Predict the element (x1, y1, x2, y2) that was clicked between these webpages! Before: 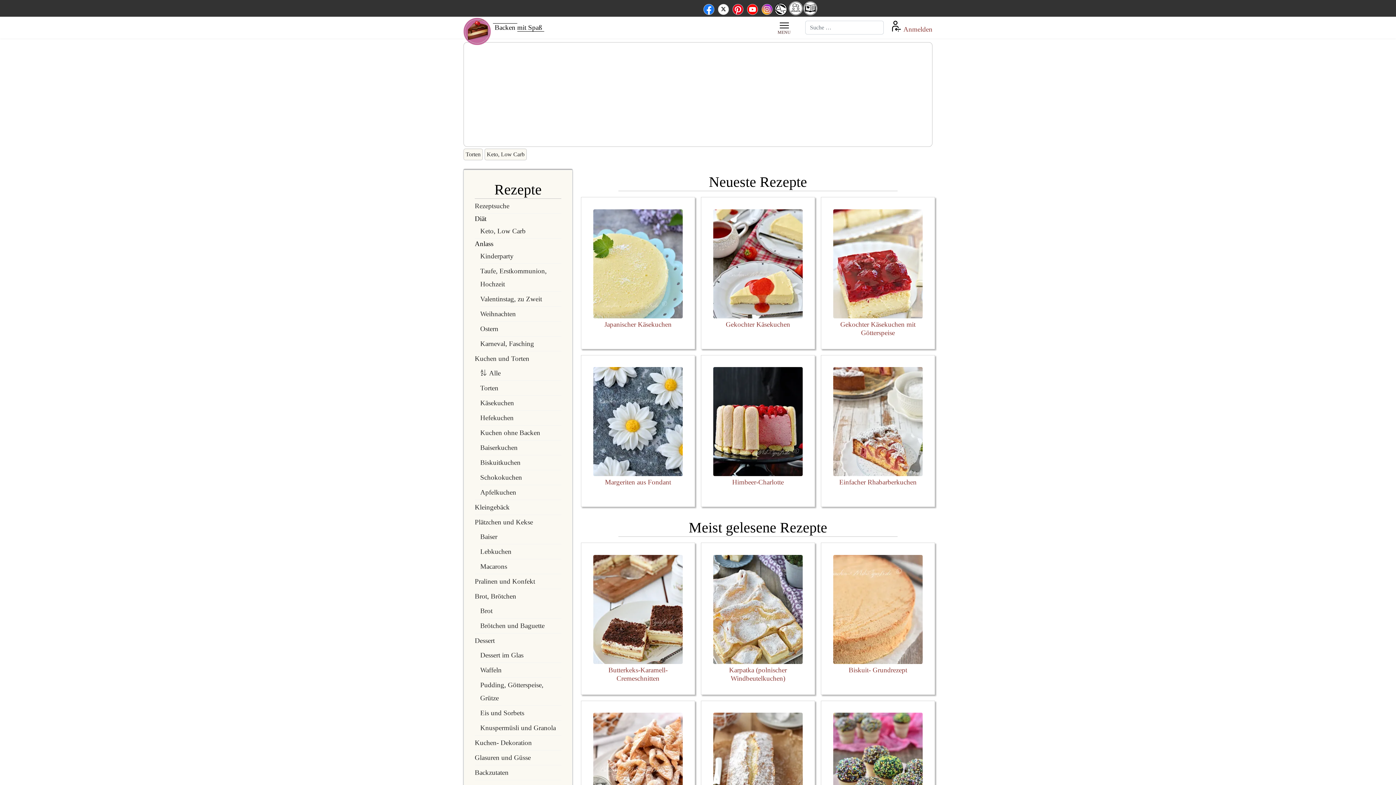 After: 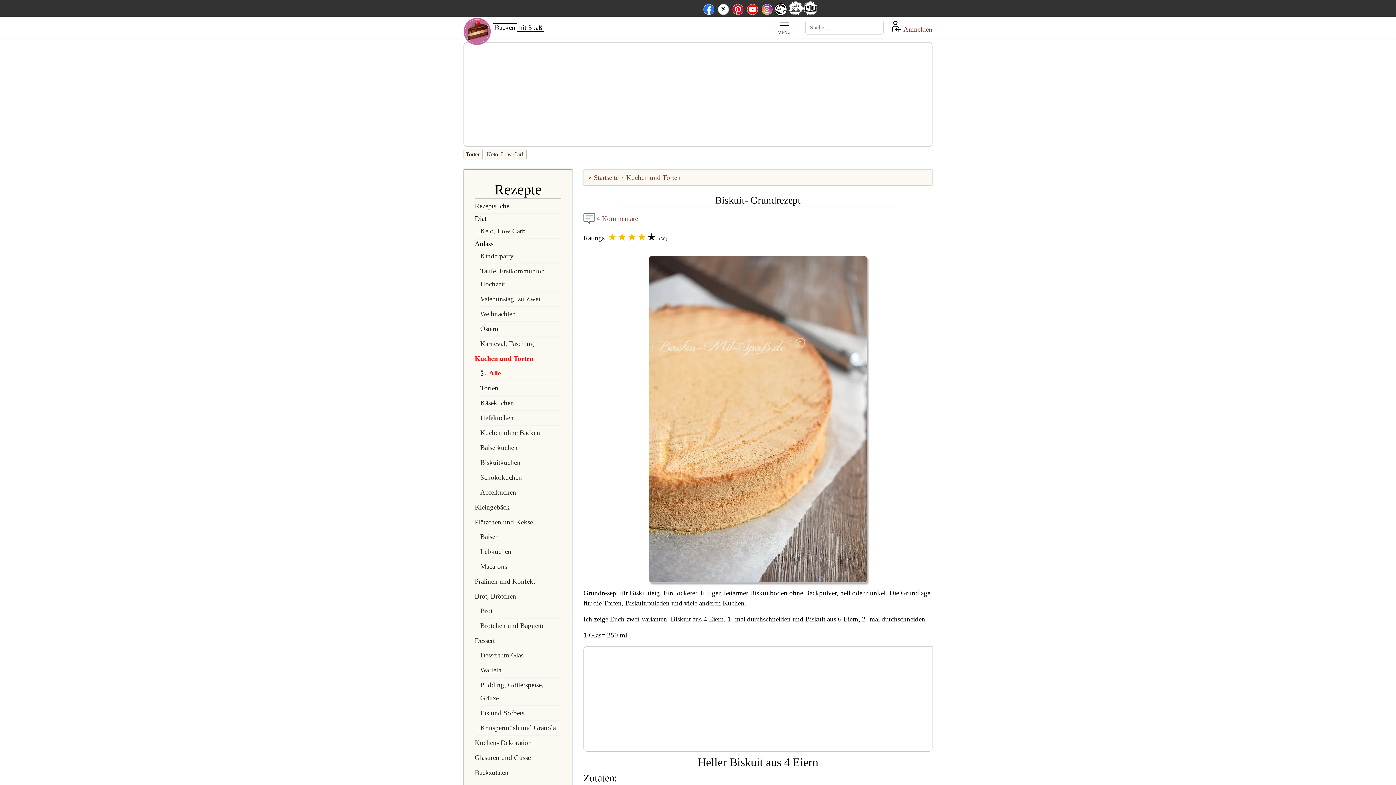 Action: bbox: (833, 555, 923, 664)